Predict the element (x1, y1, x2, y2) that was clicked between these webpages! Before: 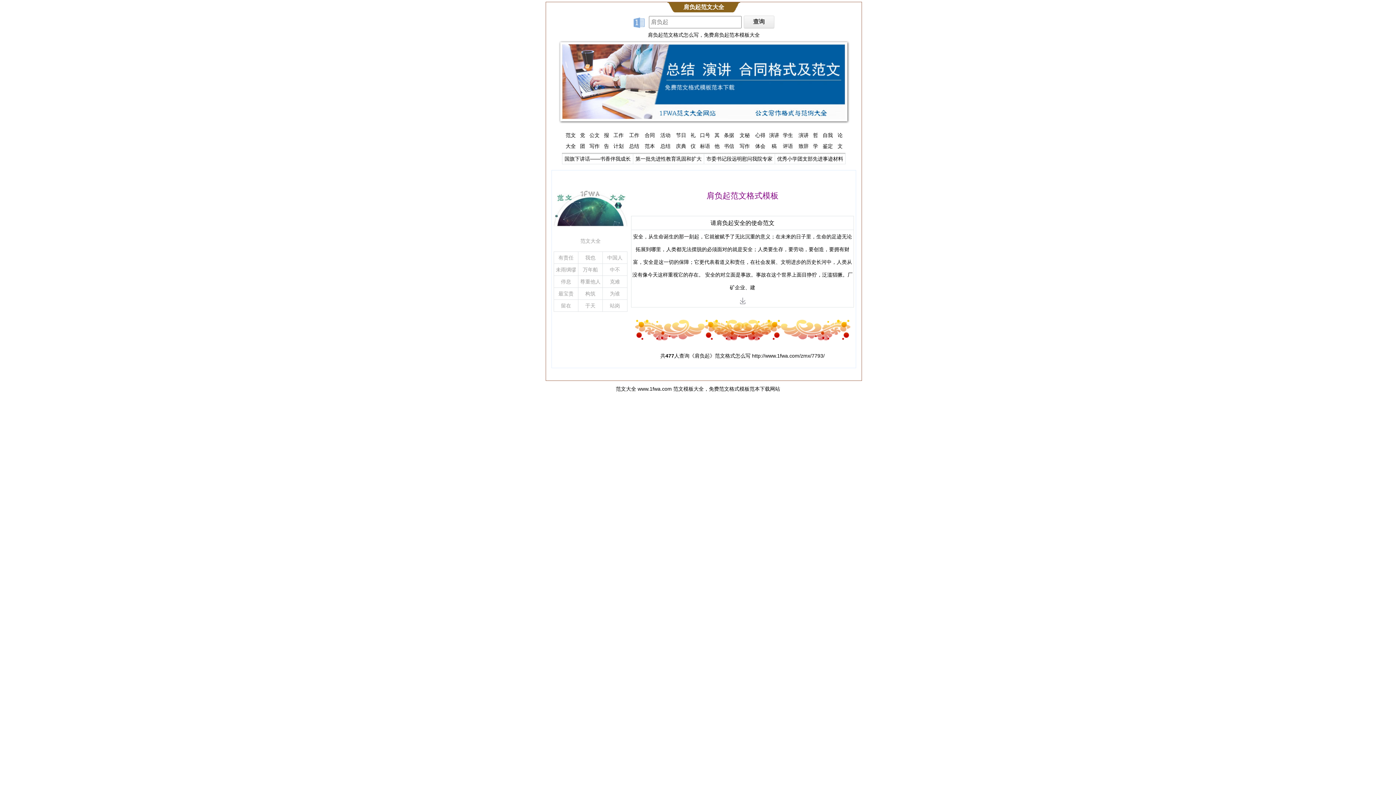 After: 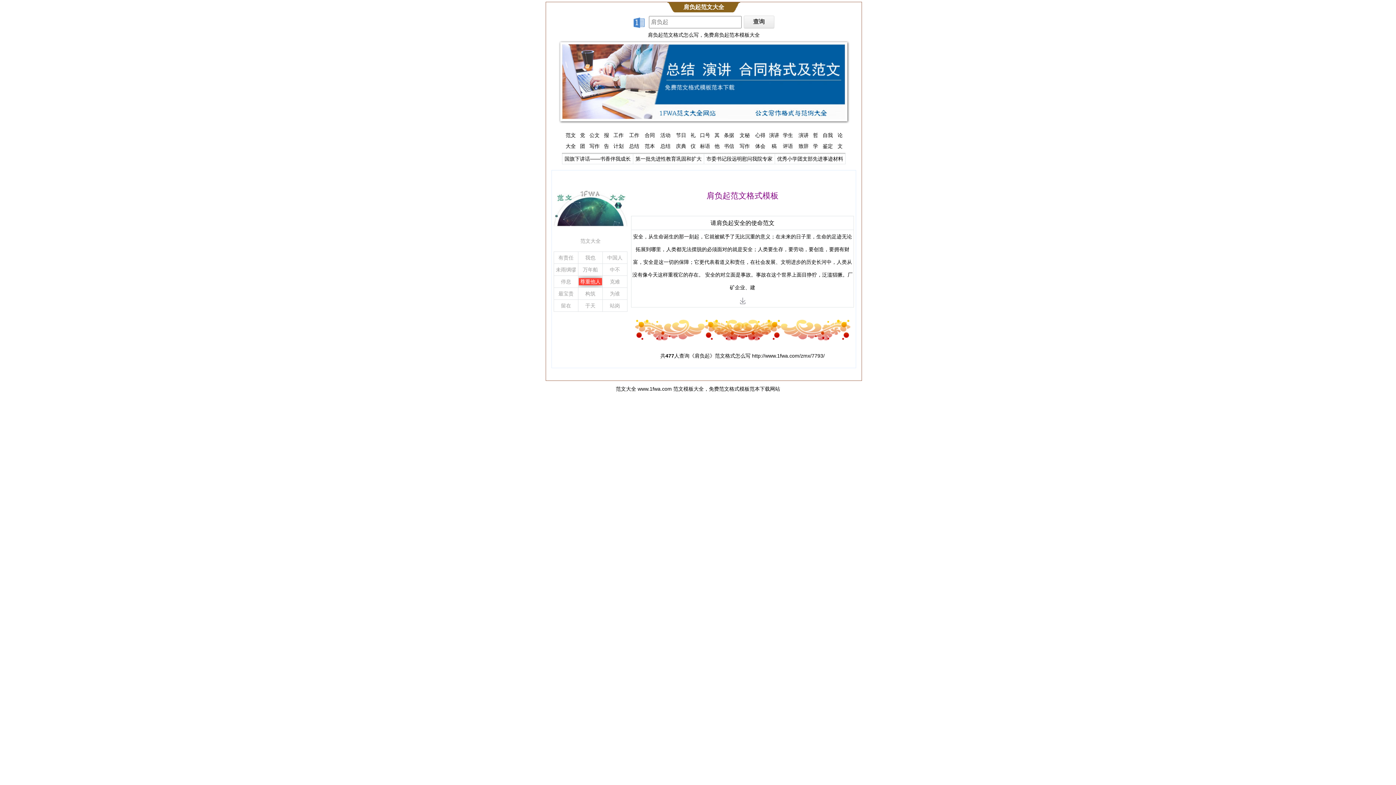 Action: bbox: (578, 278, 602, 285) label: 尊重他人